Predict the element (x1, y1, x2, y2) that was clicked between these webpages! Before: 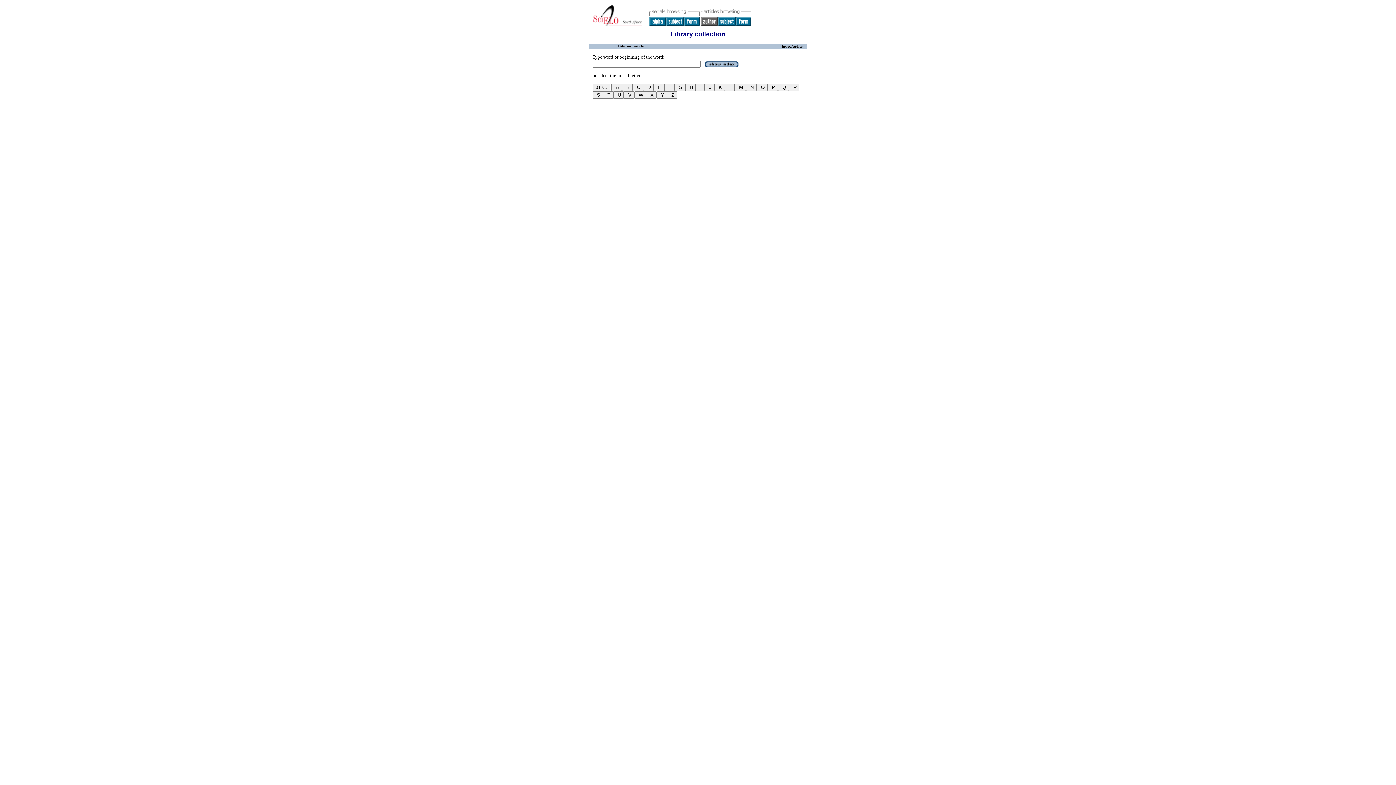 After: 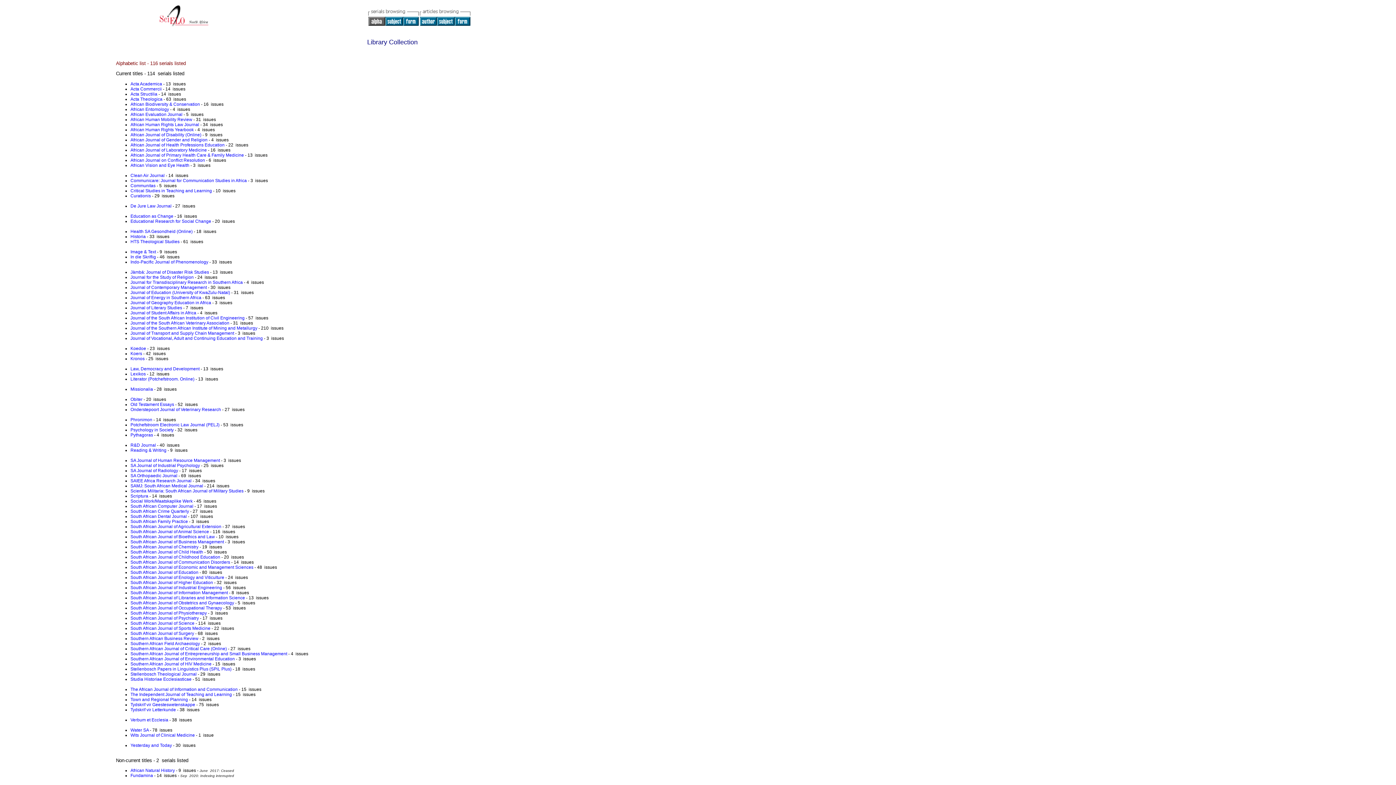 Action: bbox: (649, 21, 666, 26)